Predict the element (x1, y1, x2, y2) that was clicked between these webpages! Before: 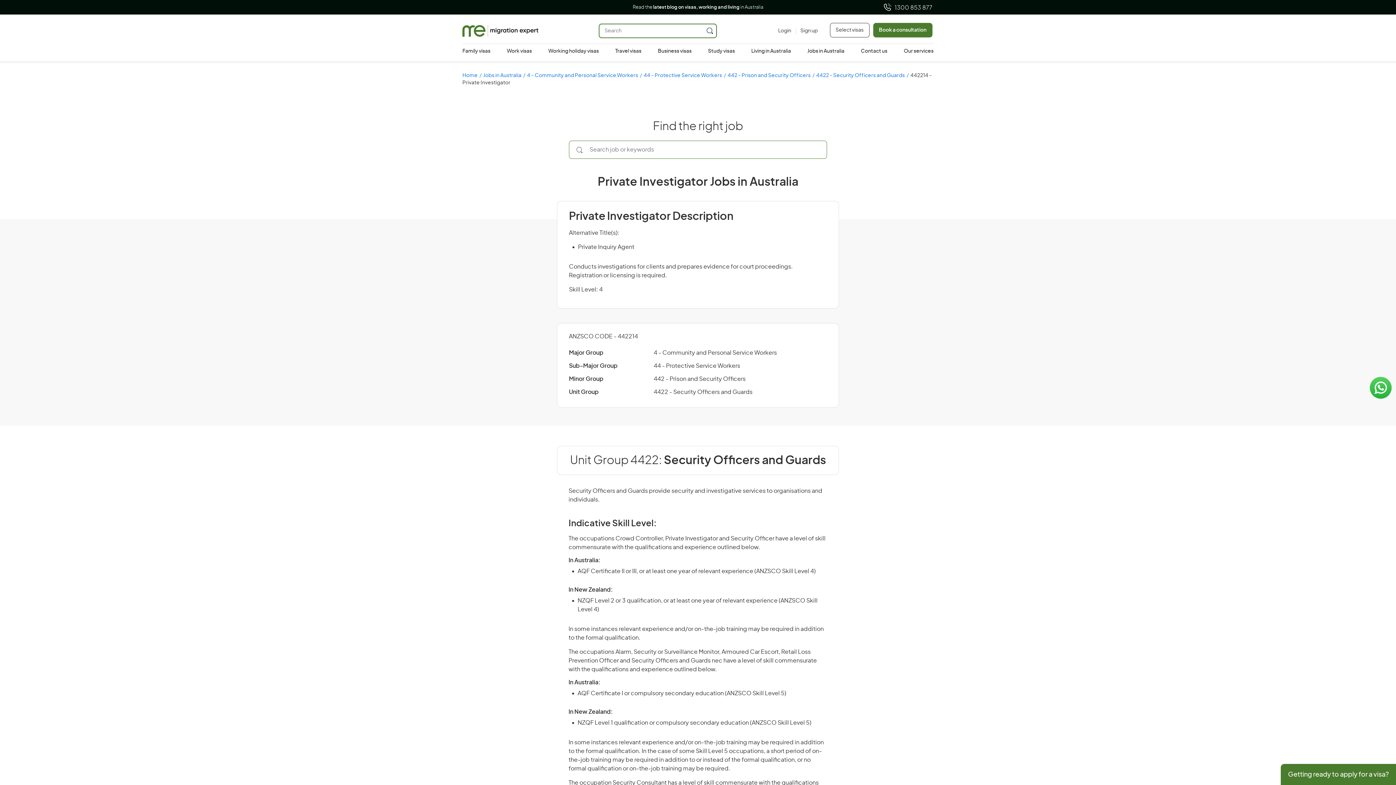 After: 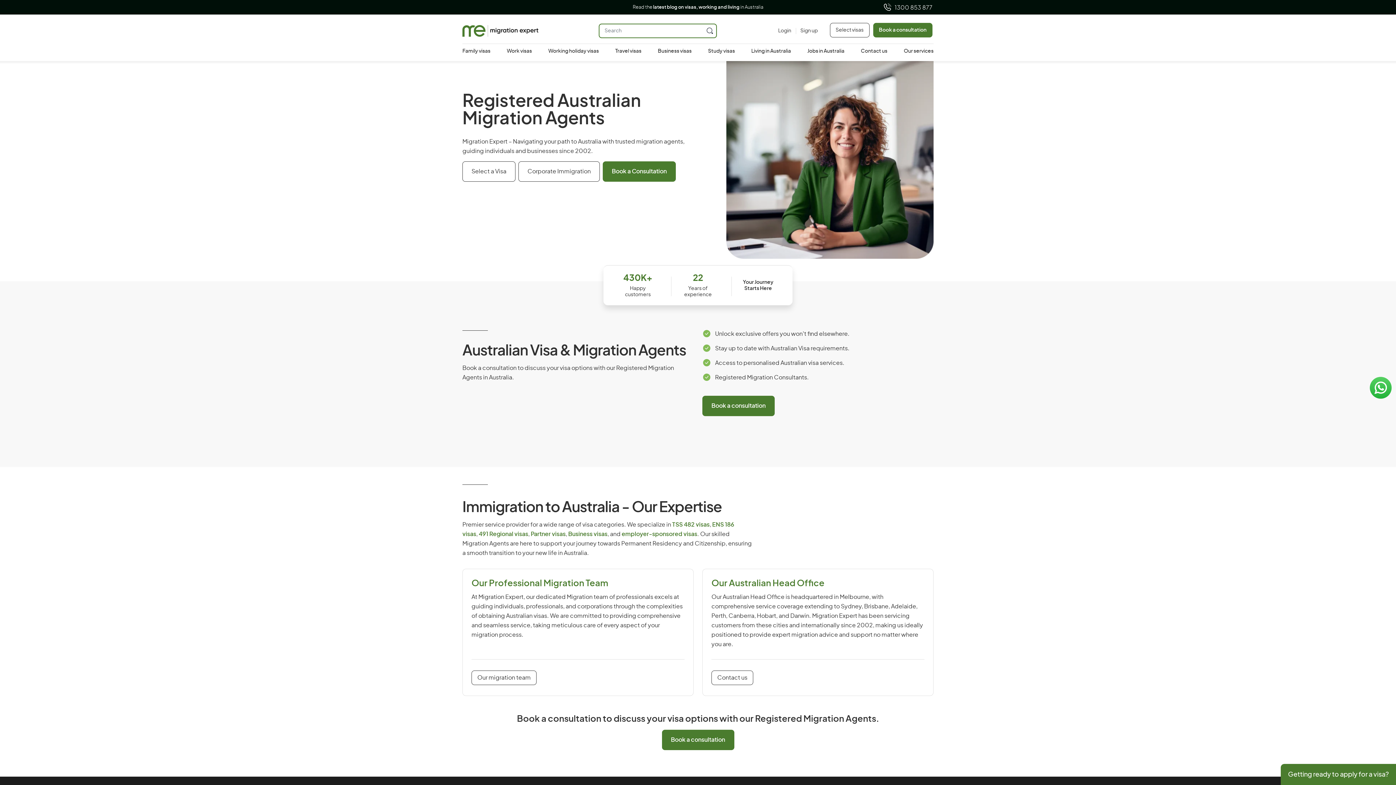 Action: bbox: (462, 73, 482, 78) label: Home